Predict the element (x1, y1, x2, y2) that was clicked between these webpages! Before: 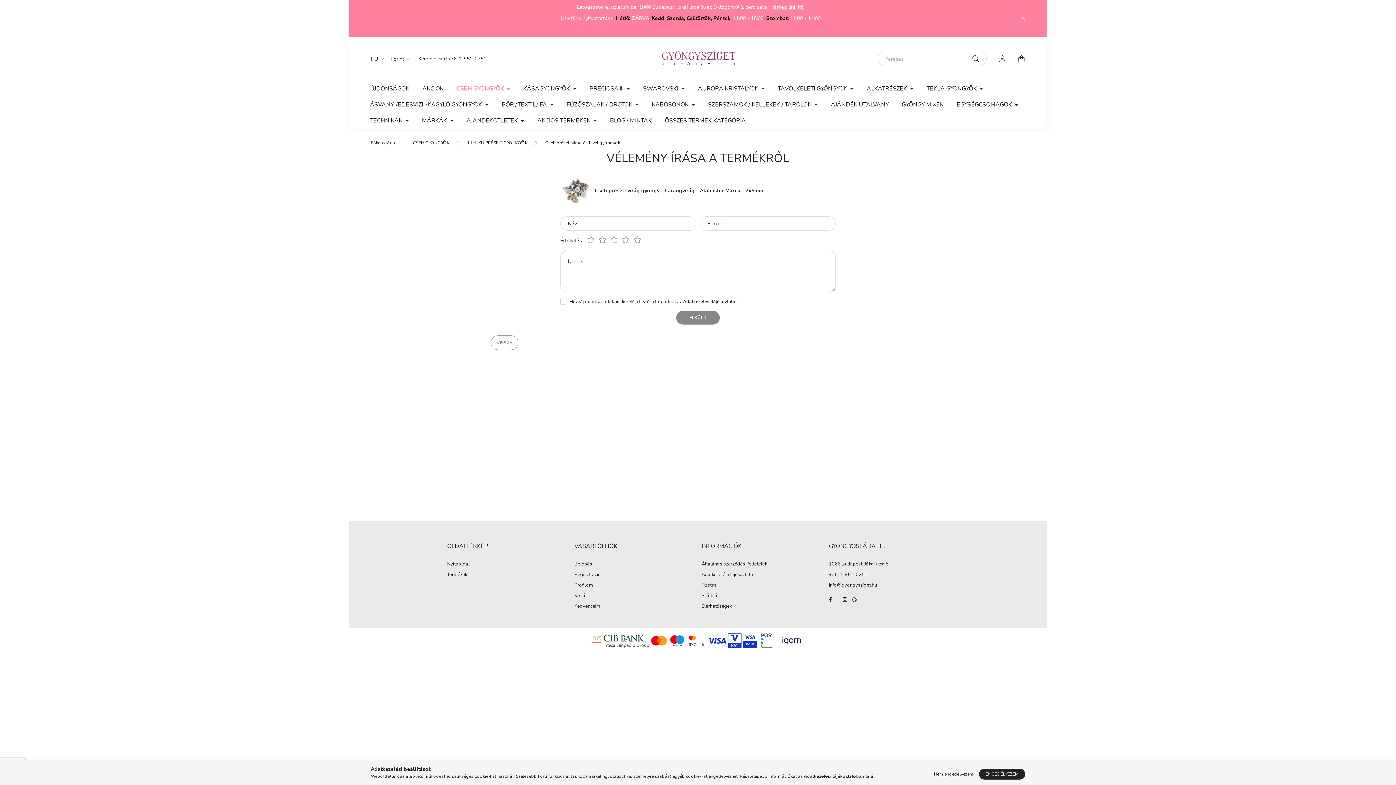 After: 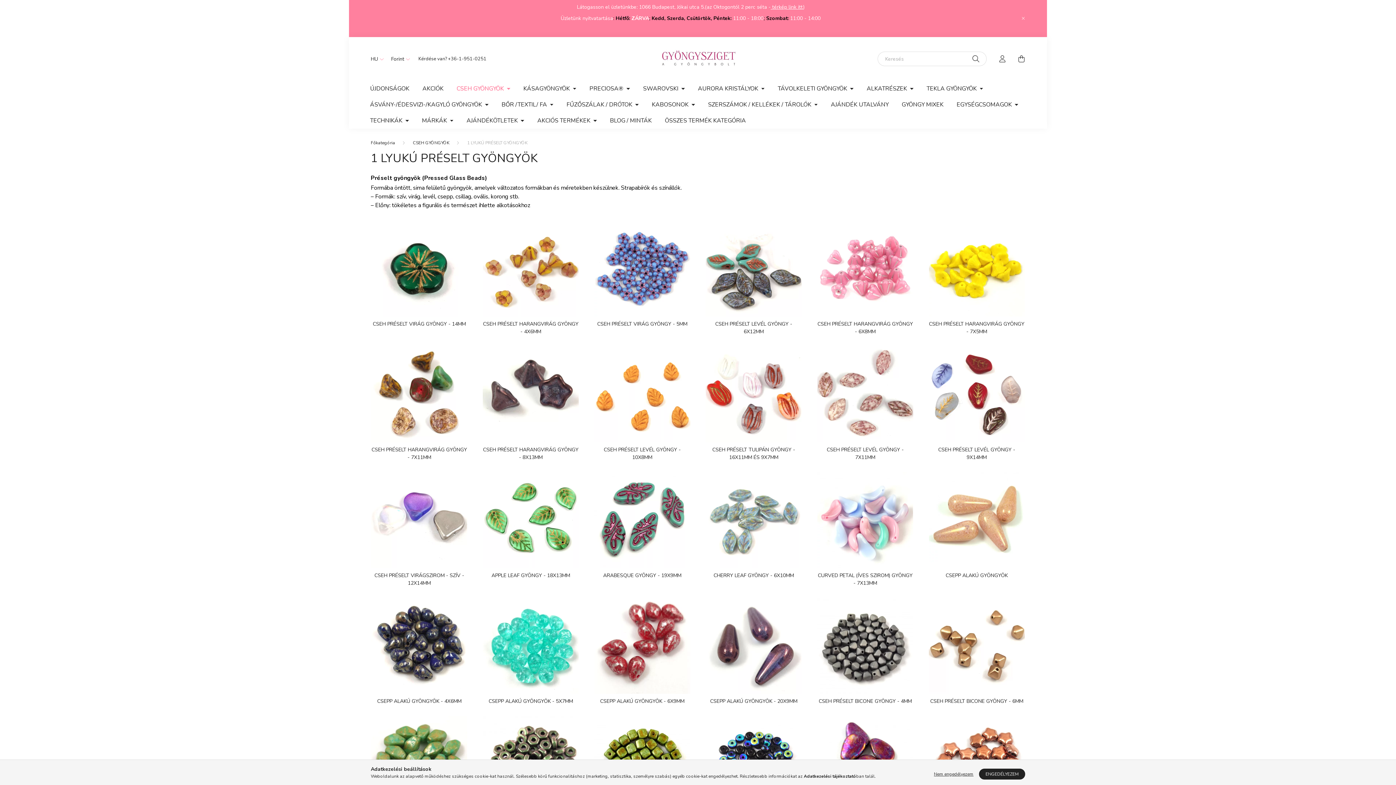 Action: label: 1 LYUKÚ PRÉSELT GYÖNGYÖK bbox: (467, 140, 527, 145)